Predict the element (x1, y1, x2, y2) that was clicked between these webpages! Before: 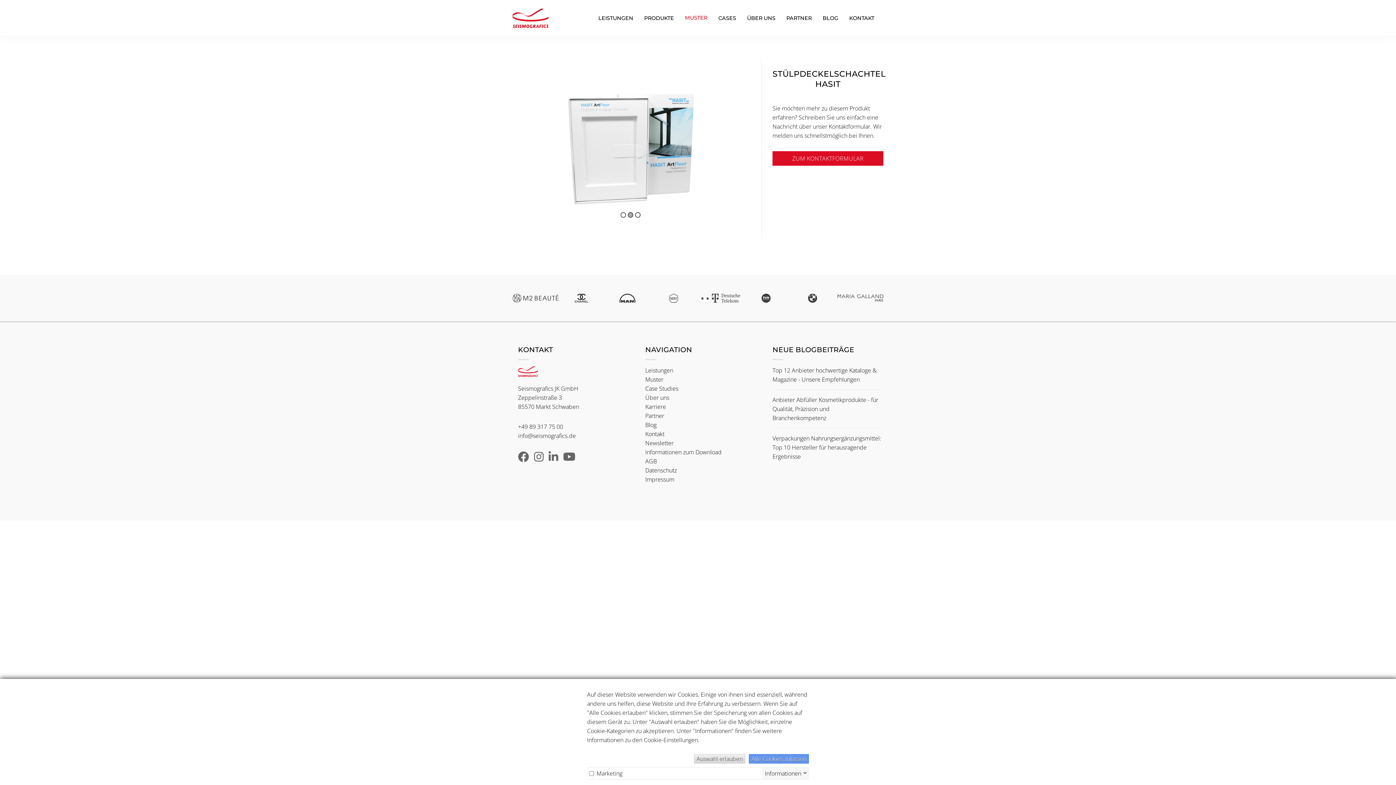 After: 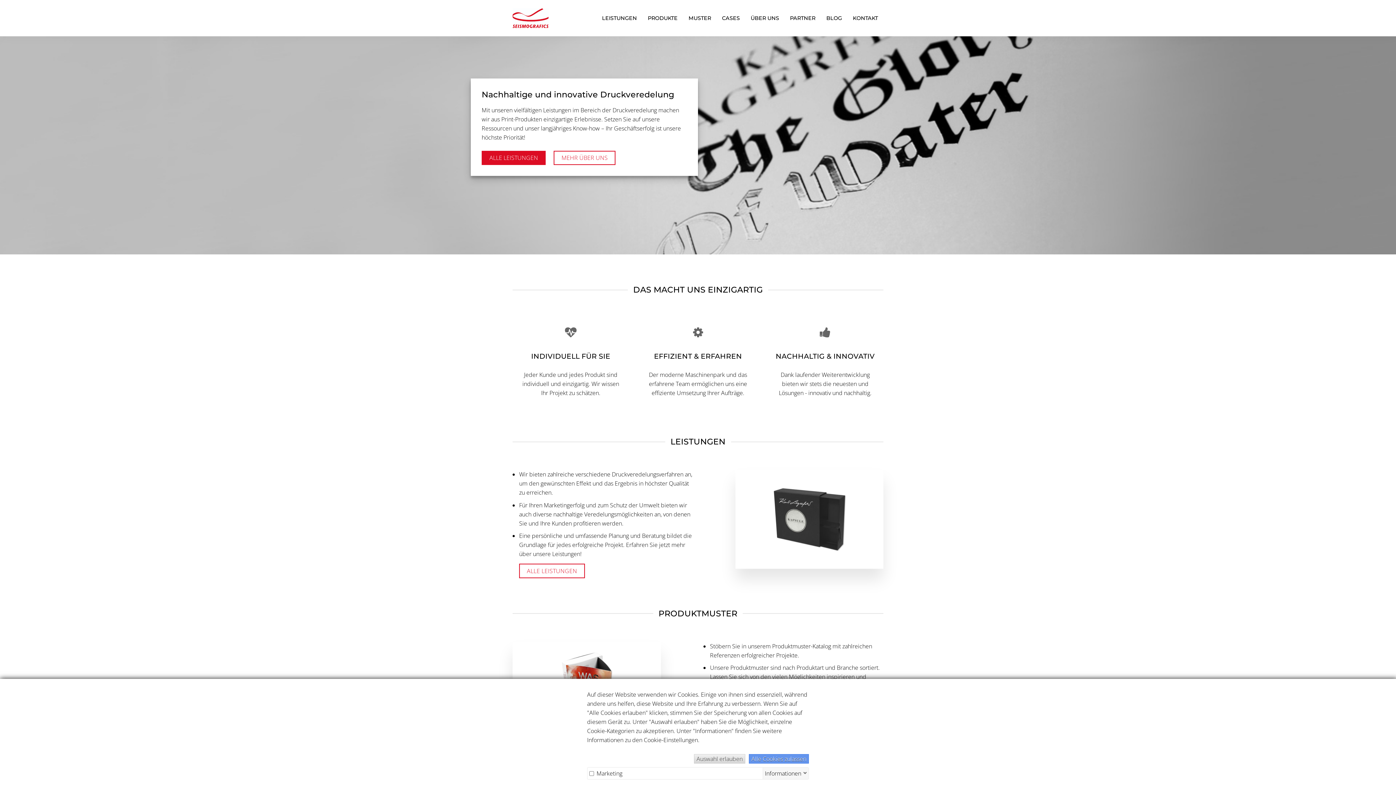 Action: bbox: (512, 0, 548, 36)